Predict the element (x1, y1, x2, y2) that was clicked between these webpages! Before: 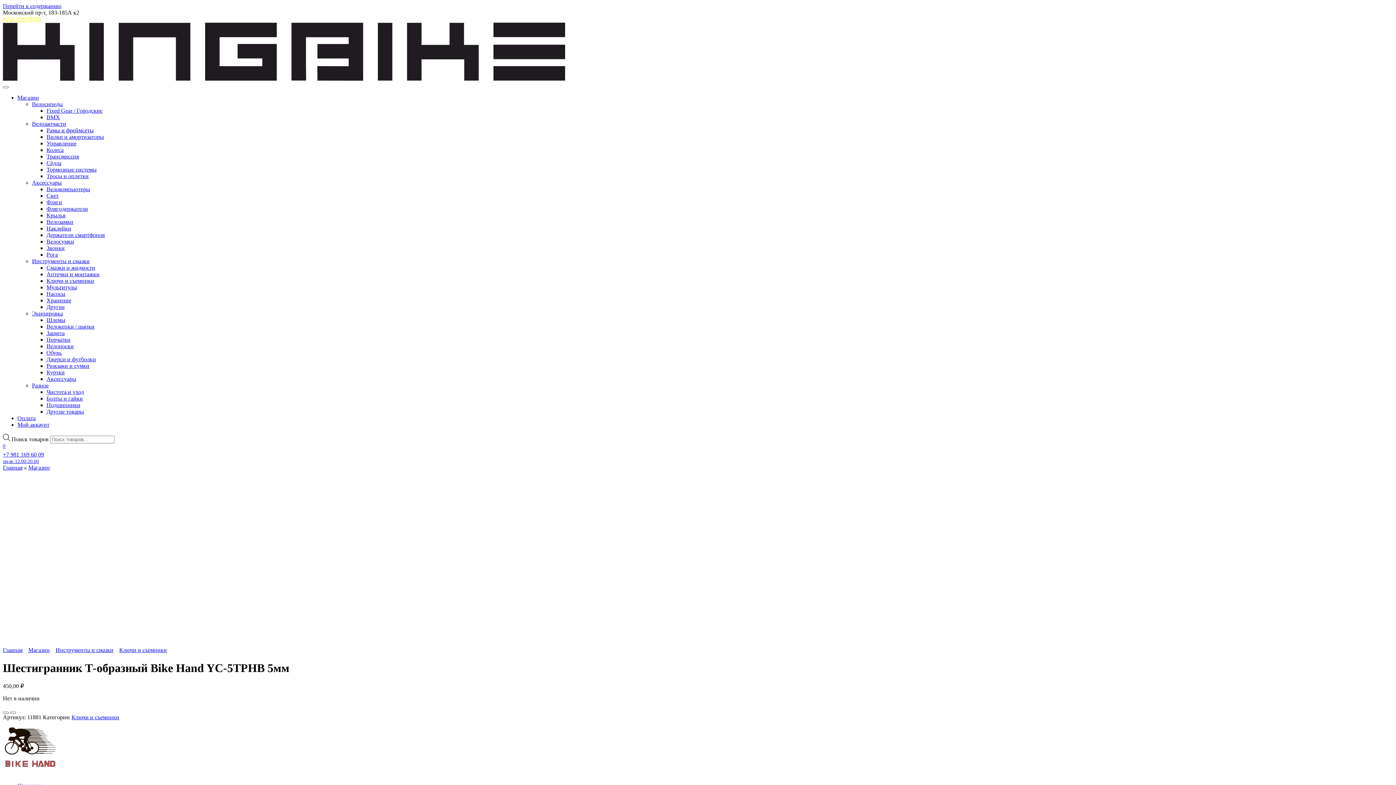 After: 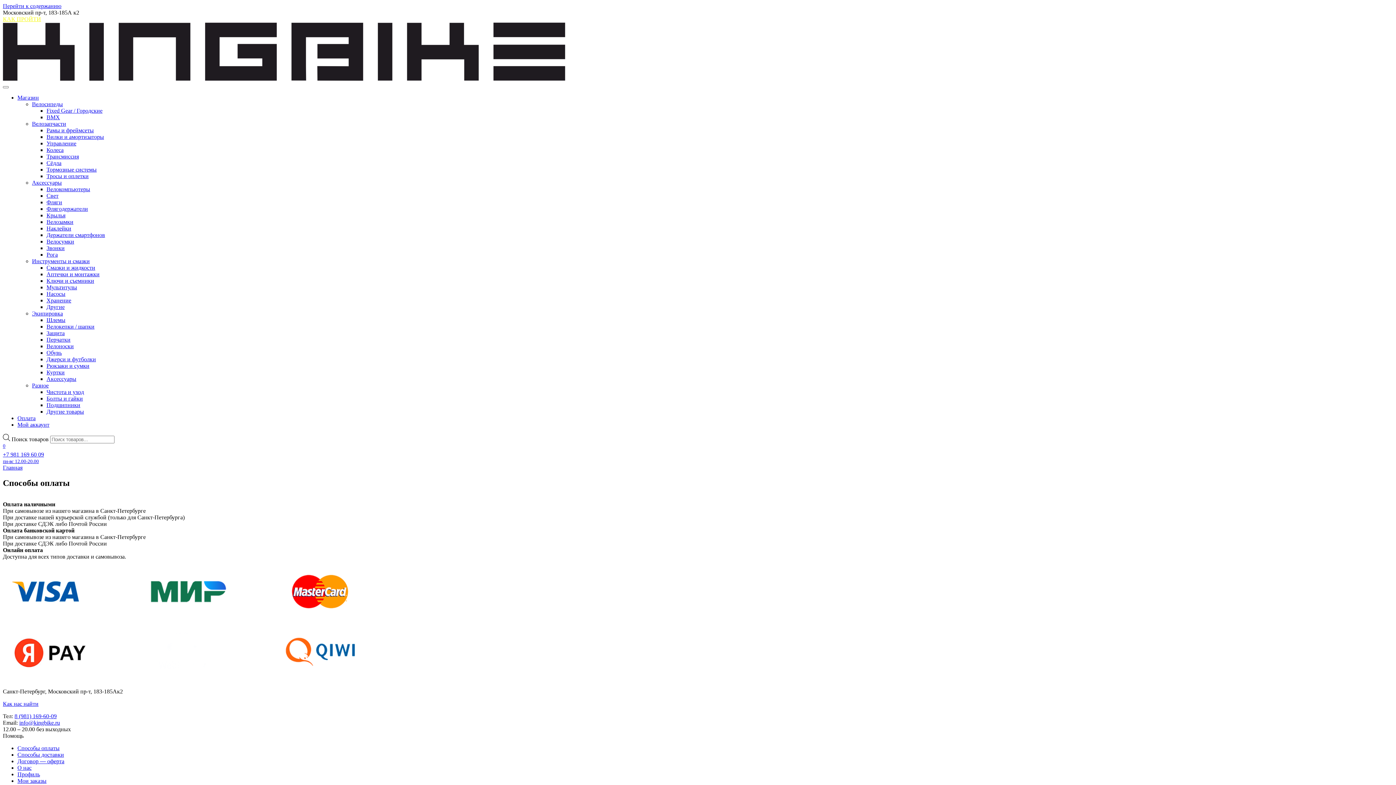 Action: label: Оплата bbox: (17, 415, 35, 421)